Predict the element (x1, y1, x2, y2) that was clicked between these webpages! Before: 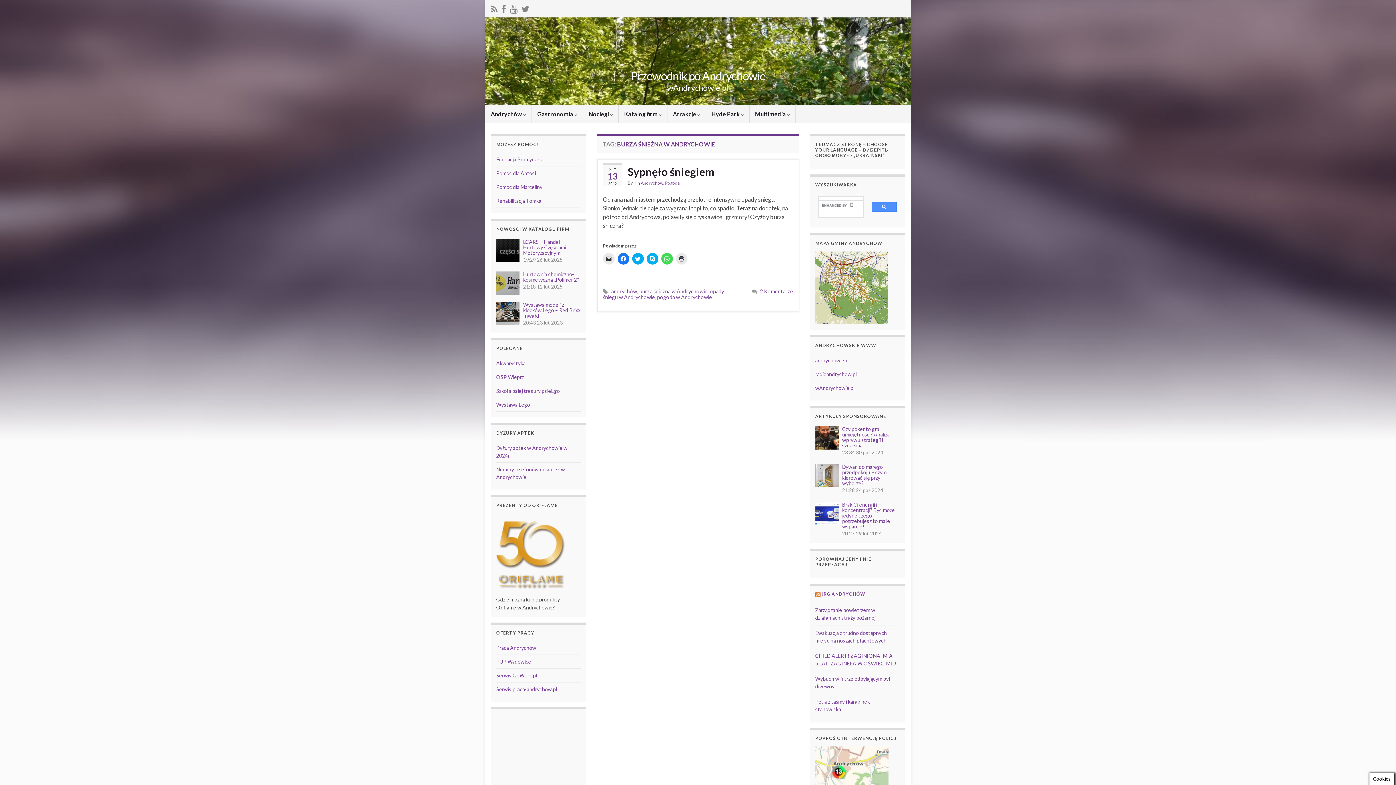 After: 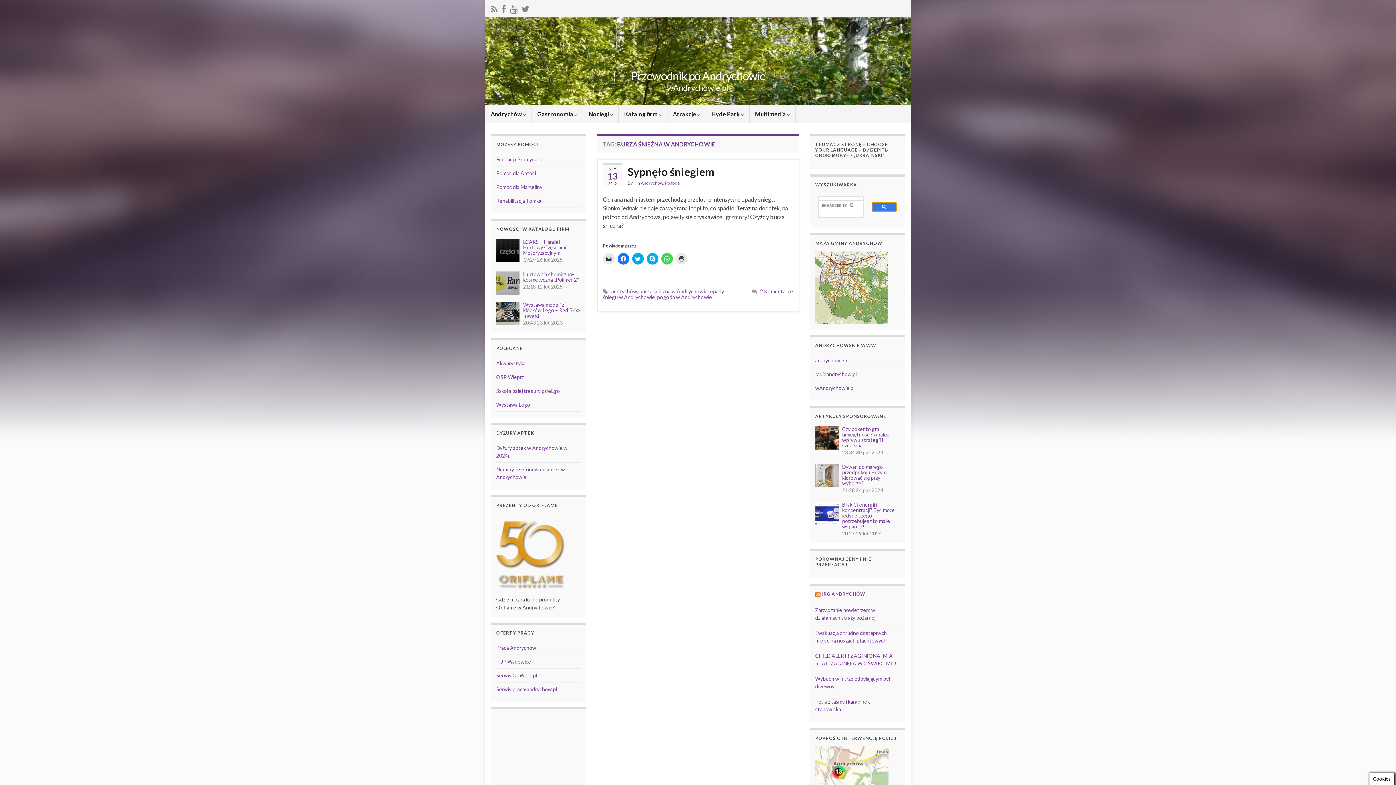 Action: bbox: (871, 202, 896, 212)